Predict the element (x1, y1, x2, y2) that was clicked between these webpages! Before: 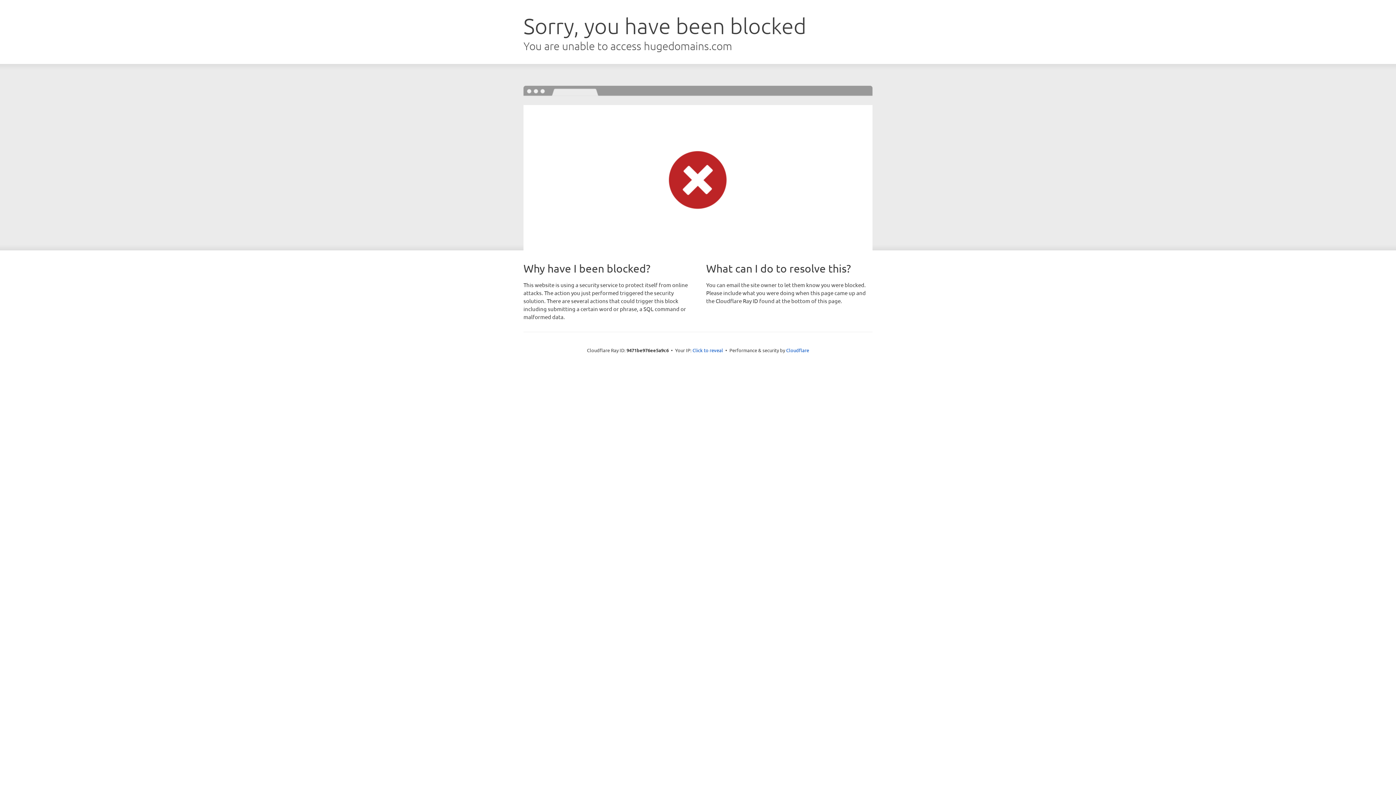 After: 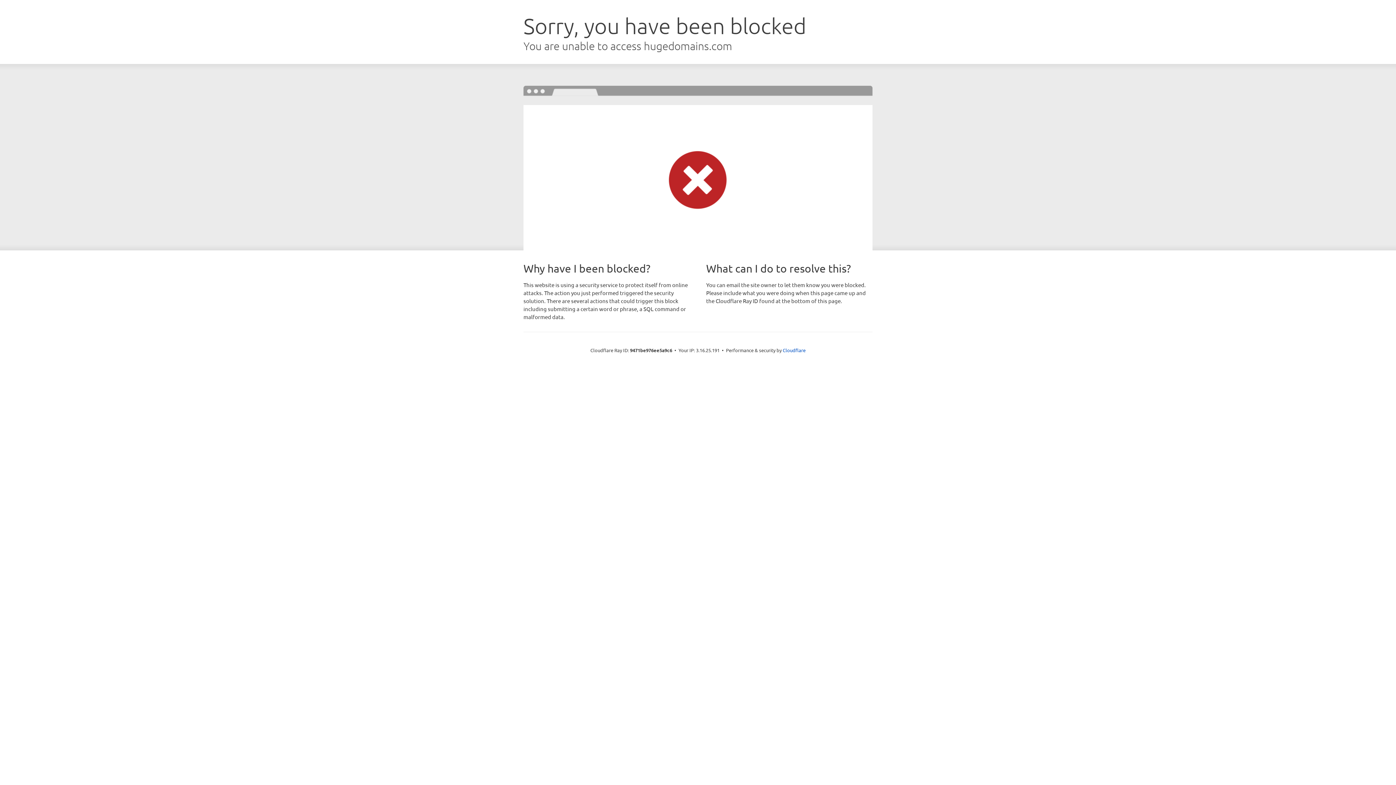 Action: bbox: (692, 346, 723, 353) label: Click to reveal